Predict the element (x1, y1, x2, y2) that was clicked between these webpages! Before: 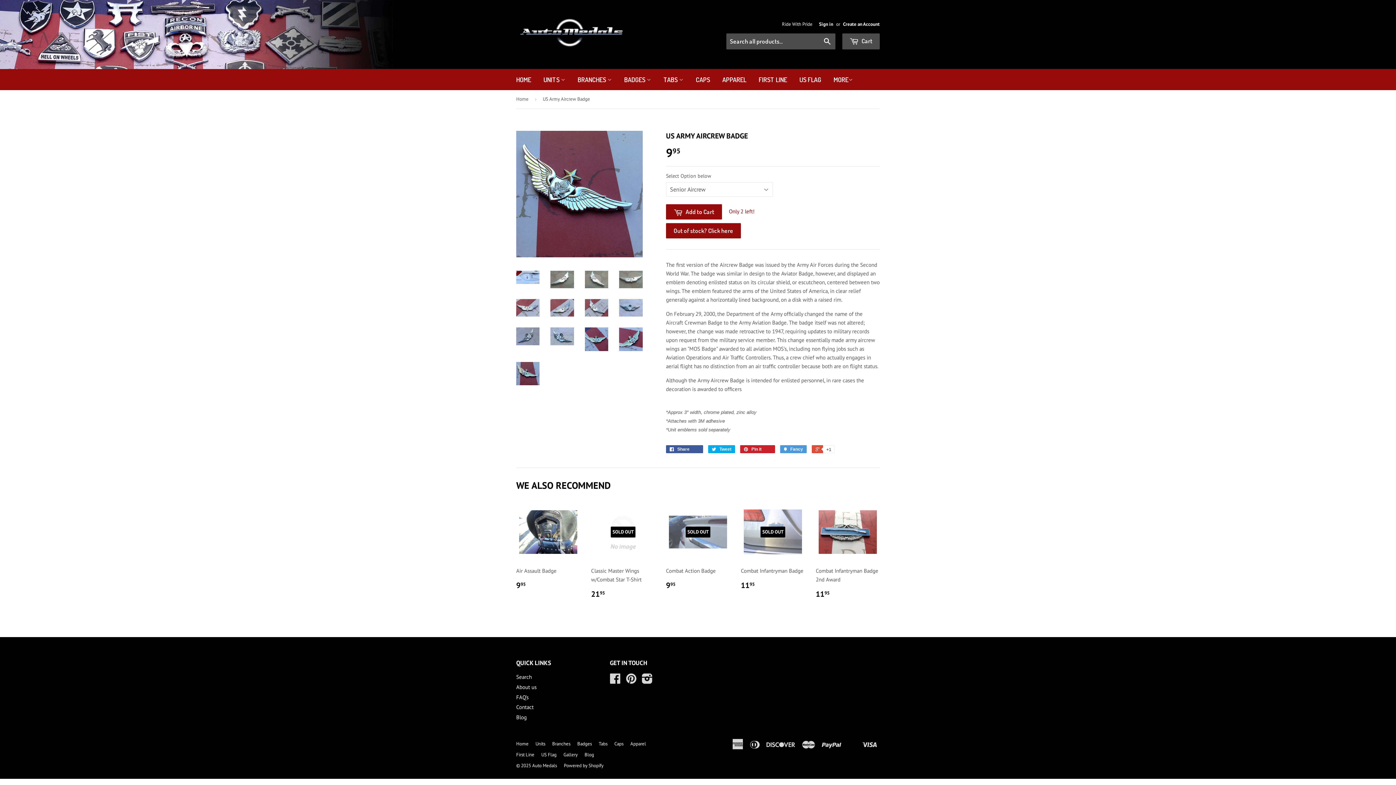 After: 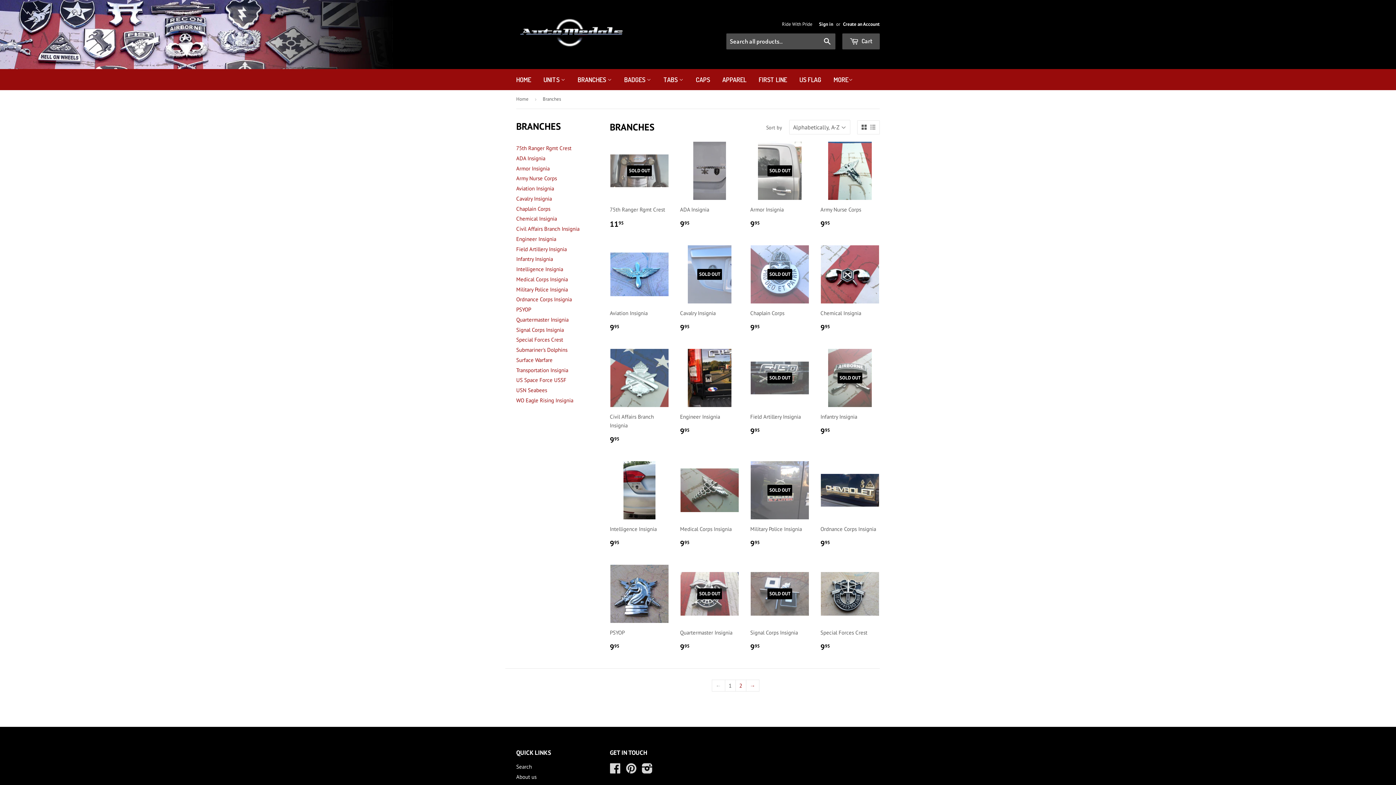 Action: bbox: (552, 741, 570, 747) label: Branches